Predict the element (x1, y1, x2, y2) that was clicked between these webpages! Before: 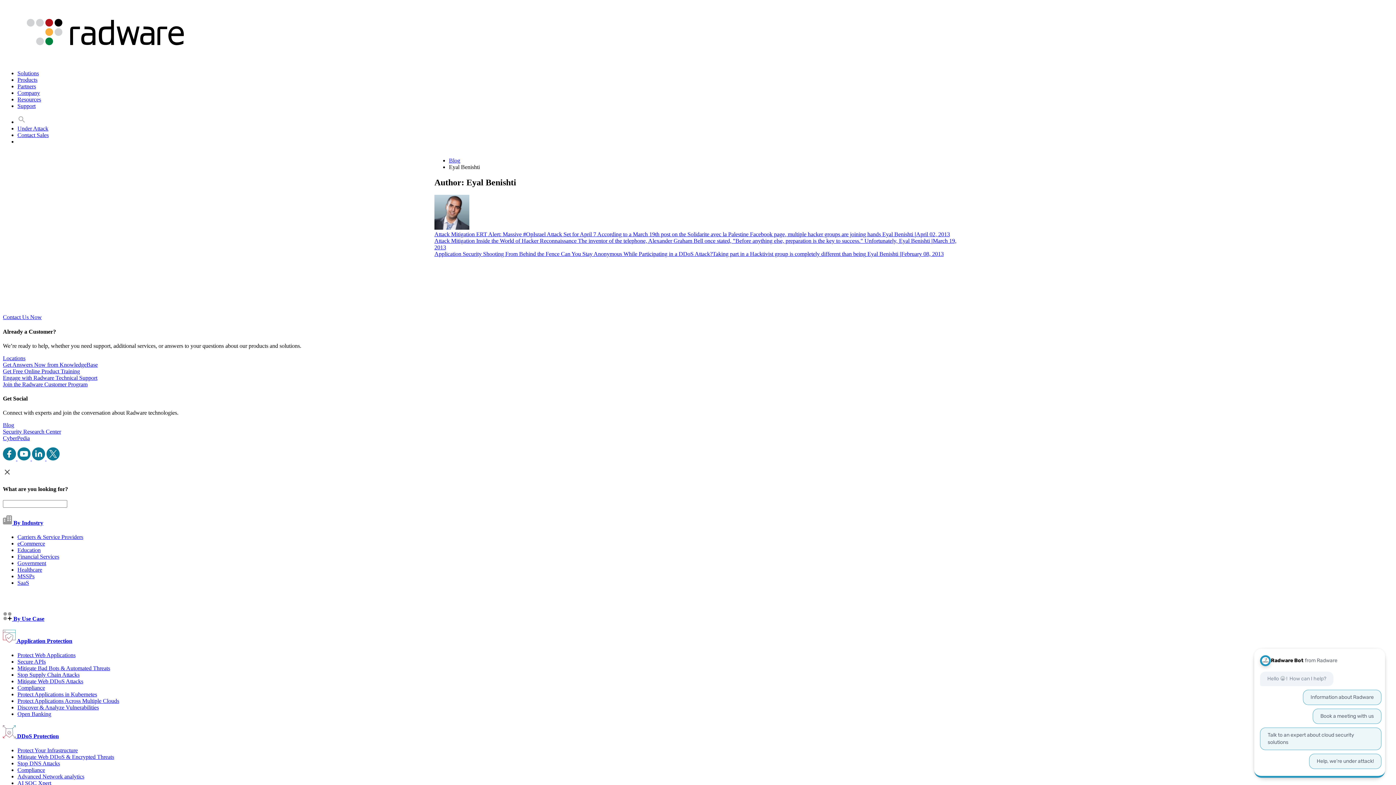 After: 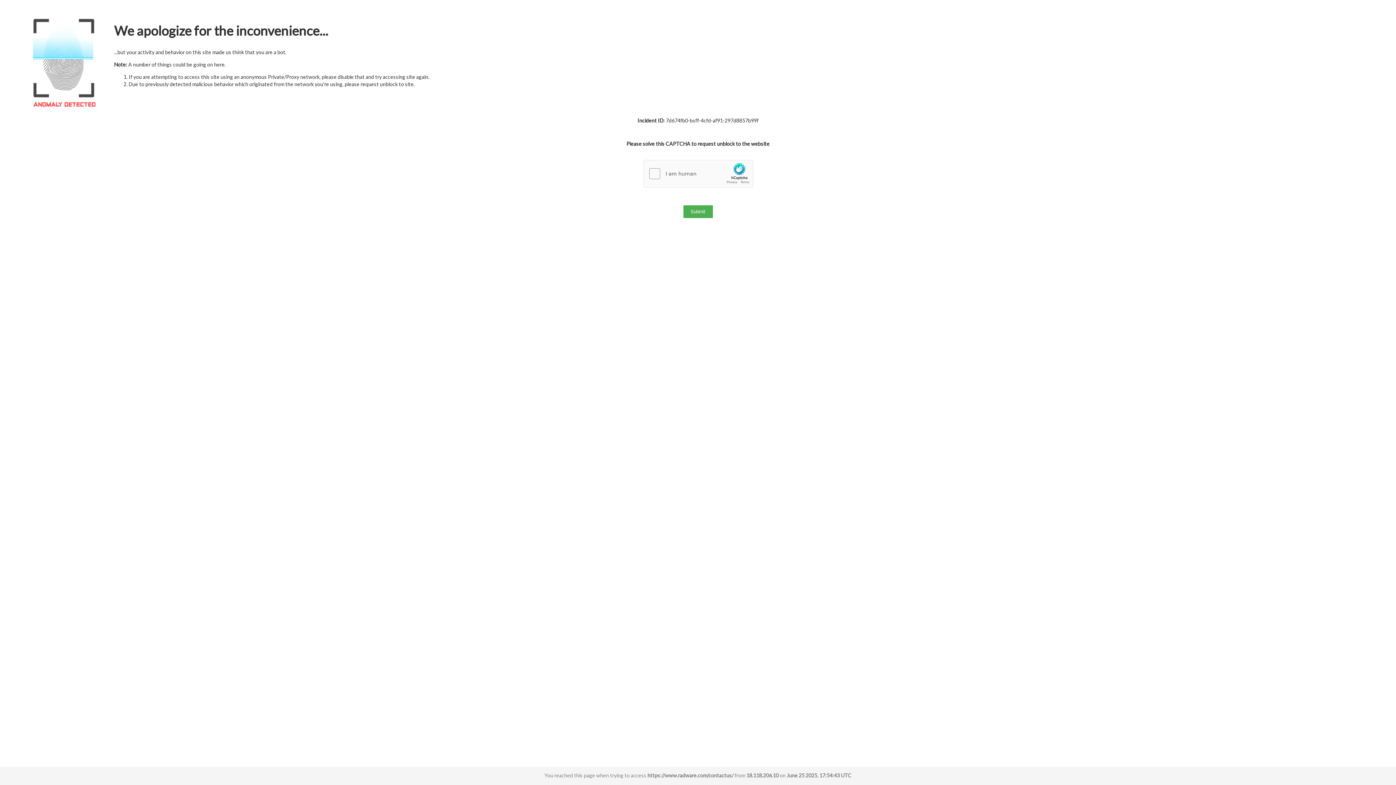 Action: bbox: (2, 314, 41, 320) label: Contact Us Now